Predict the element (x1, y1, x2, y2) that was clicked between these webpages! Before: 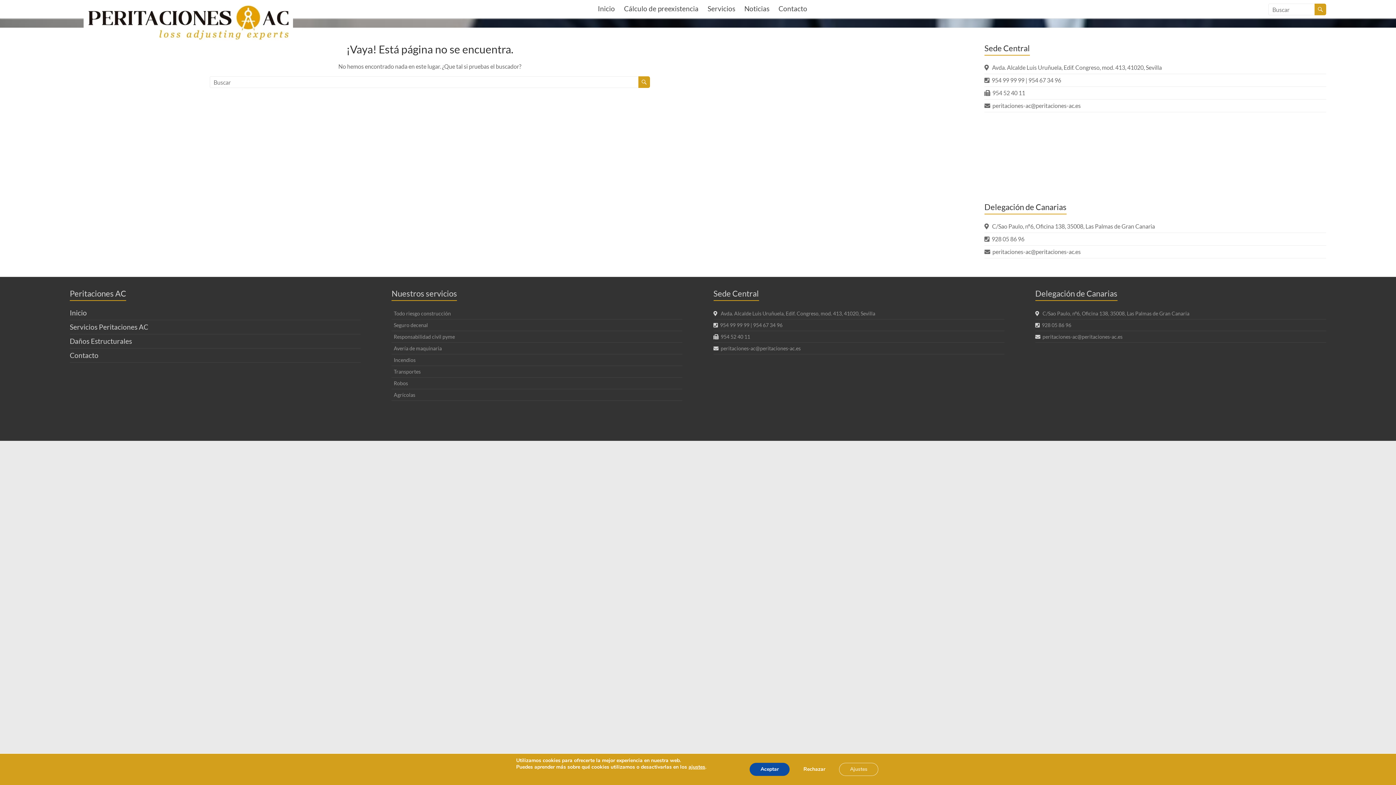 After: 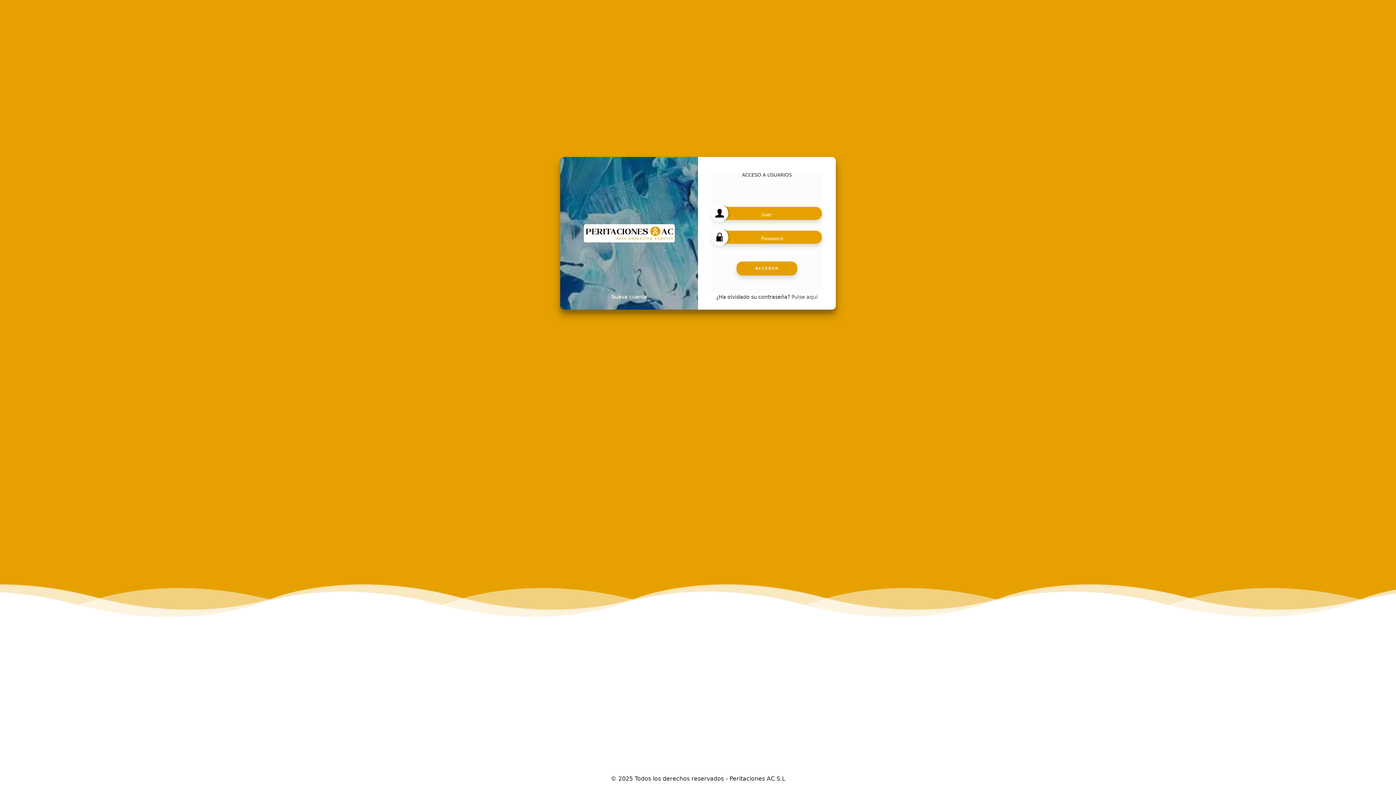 Action: label: Cálculo de preexistencia bbox: (624, 2, 698, 15)